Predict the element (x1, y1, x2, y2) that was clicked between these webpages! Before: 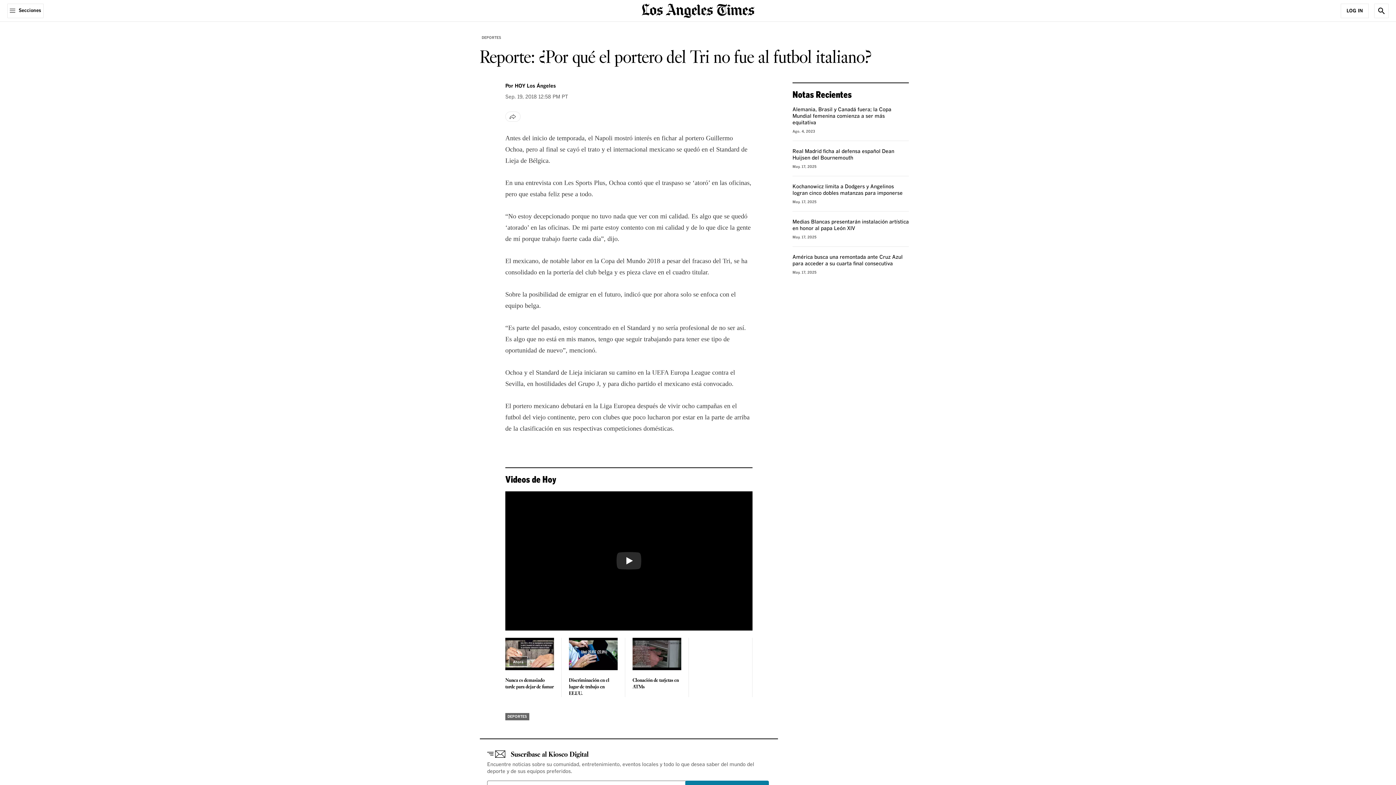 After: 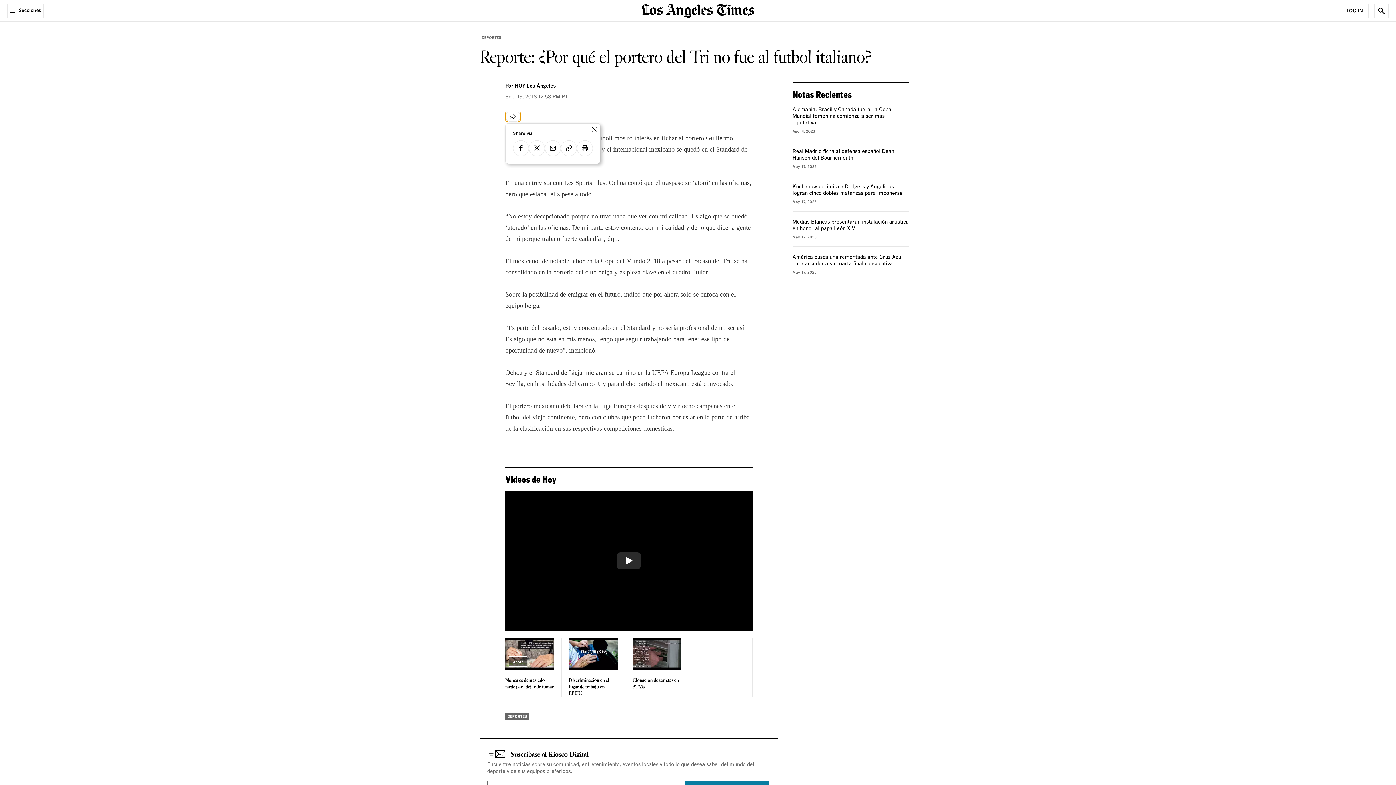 Action: label: Share bbox: (505, 111, 520, 121)